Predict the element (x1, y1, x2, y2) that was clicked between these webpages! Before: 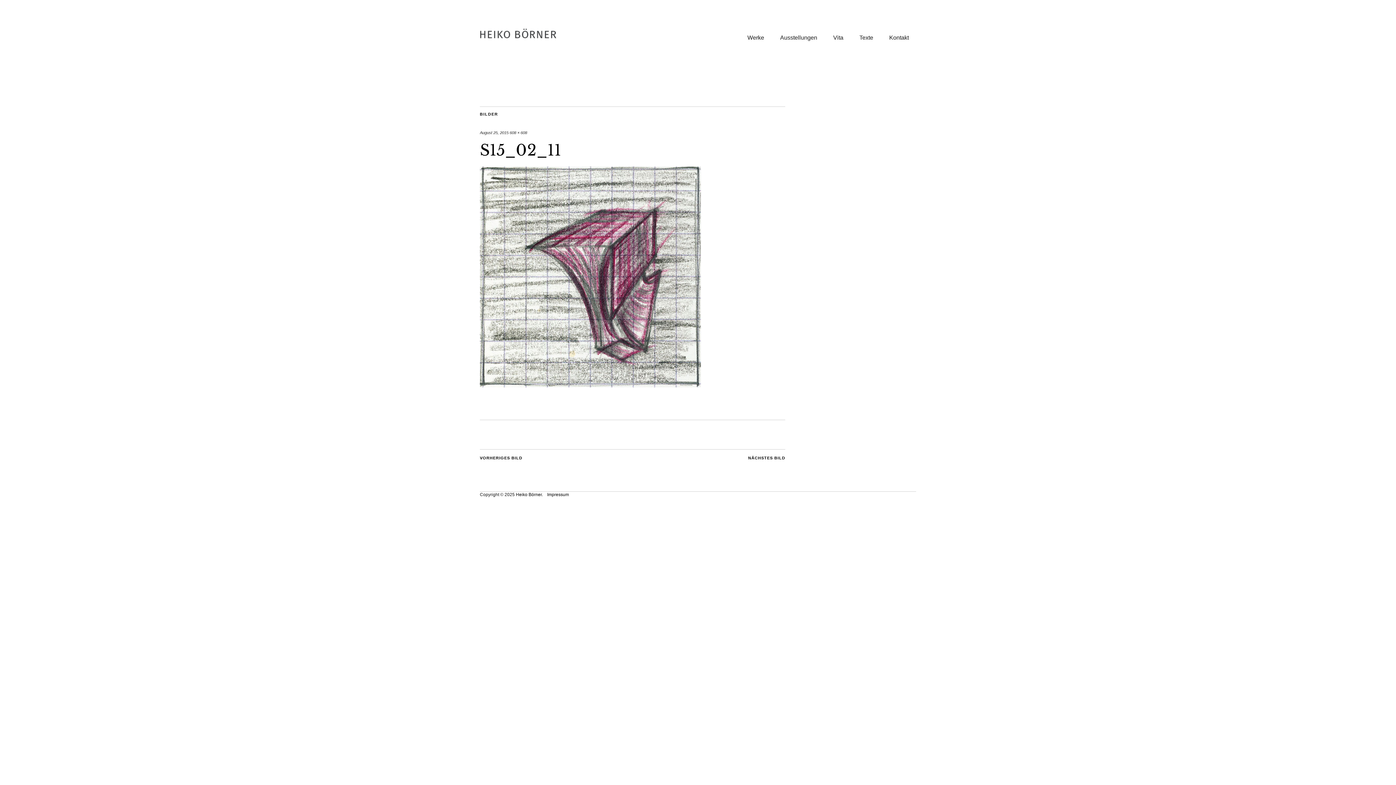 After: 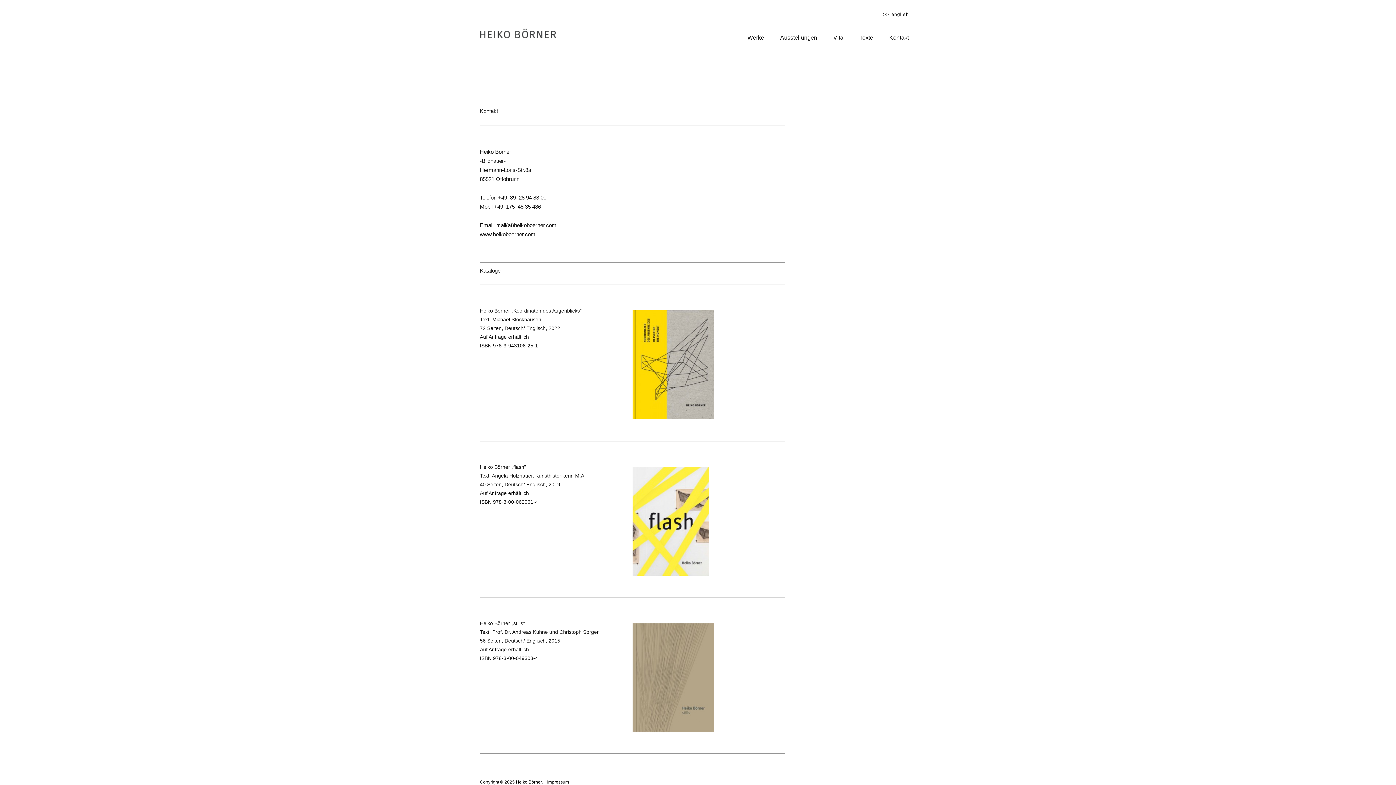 Action: label: Kontakt bbox: (889, 30, 909, 42)